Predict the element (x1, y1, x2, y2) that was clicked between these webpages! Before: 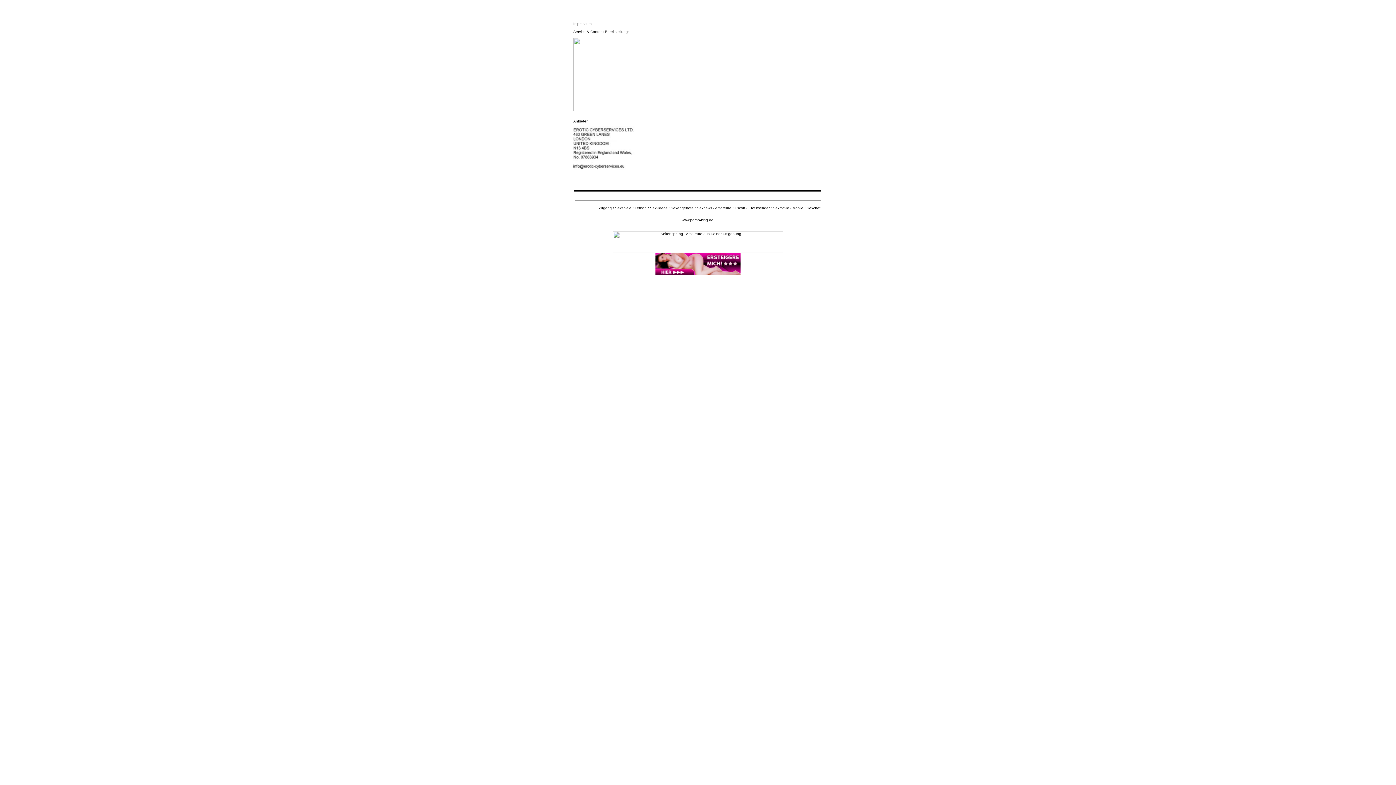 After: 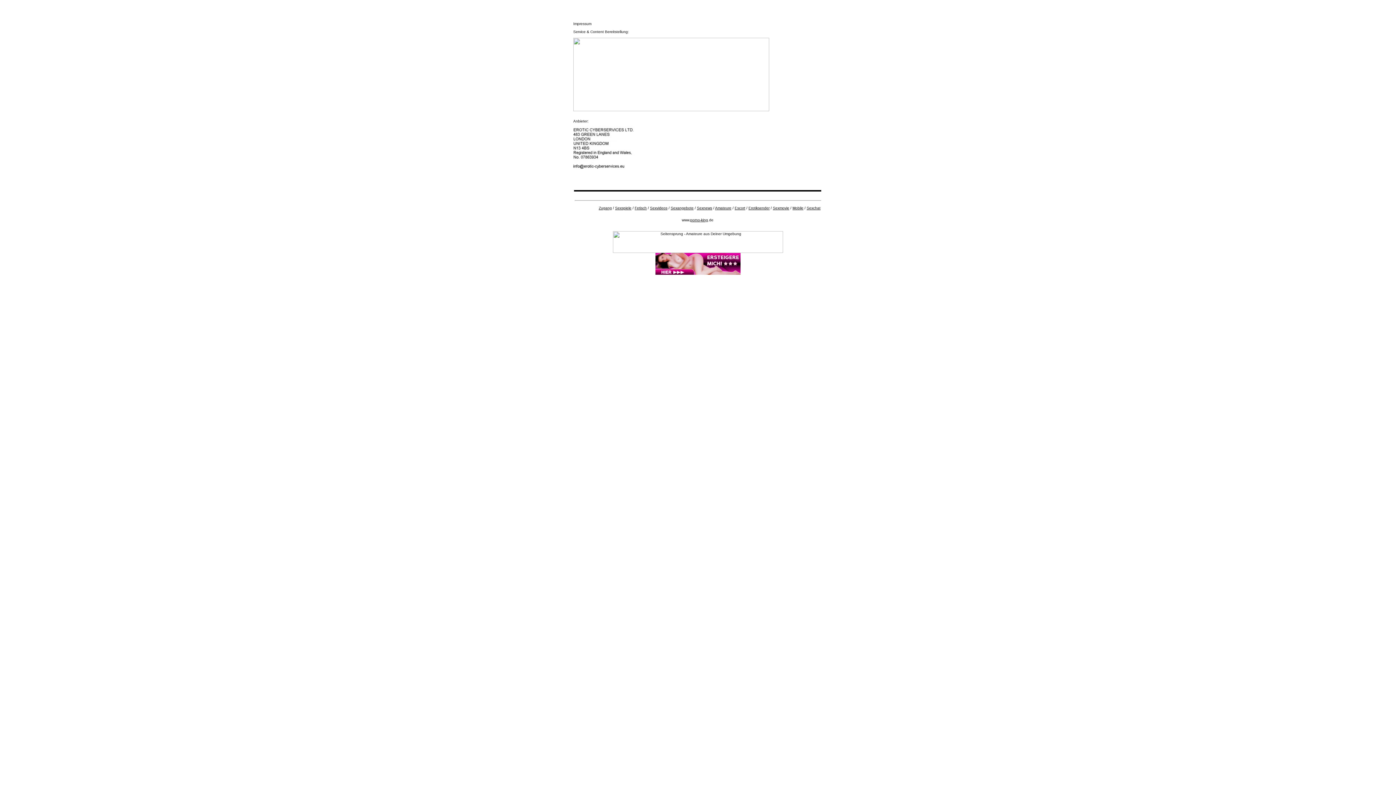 Action: label: Fetisch bbox: (634, 206, 646, 210)